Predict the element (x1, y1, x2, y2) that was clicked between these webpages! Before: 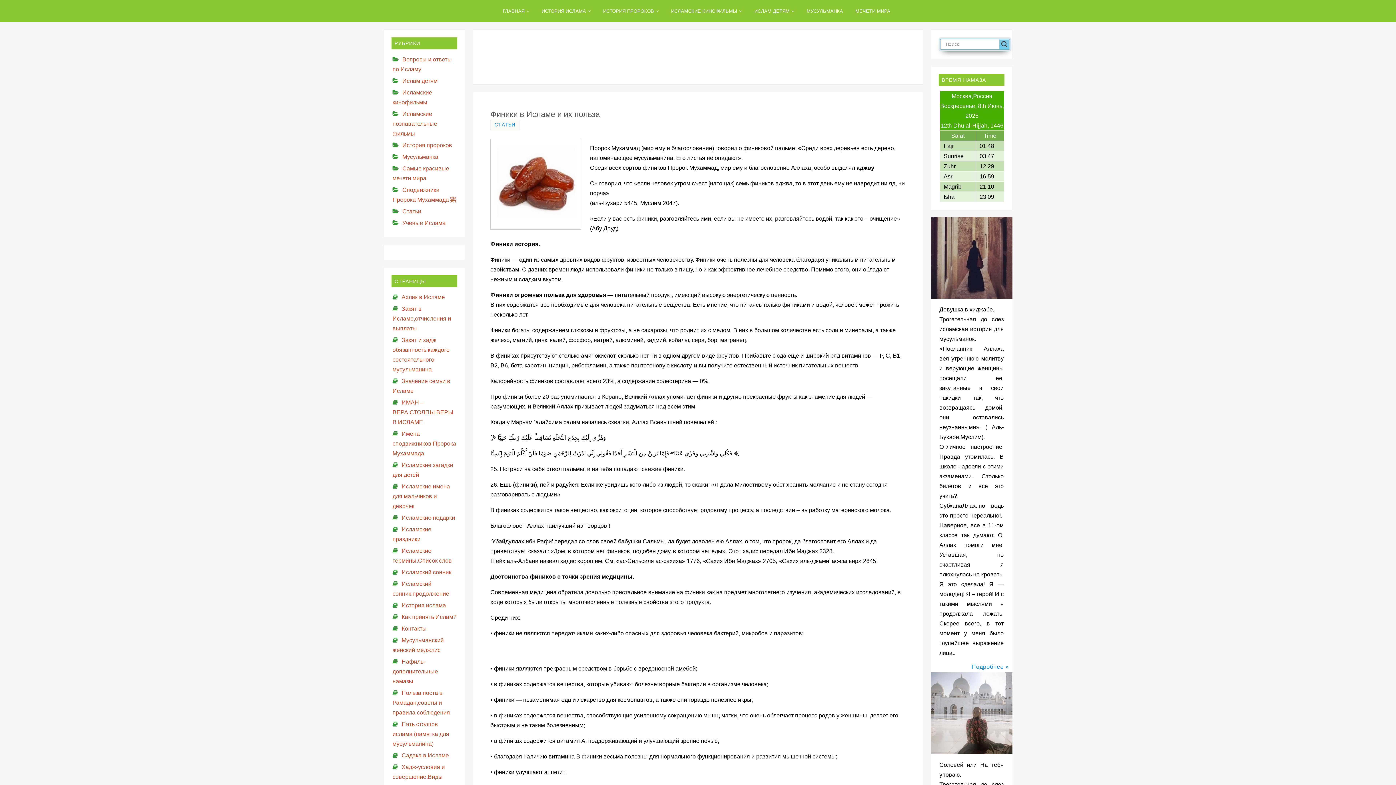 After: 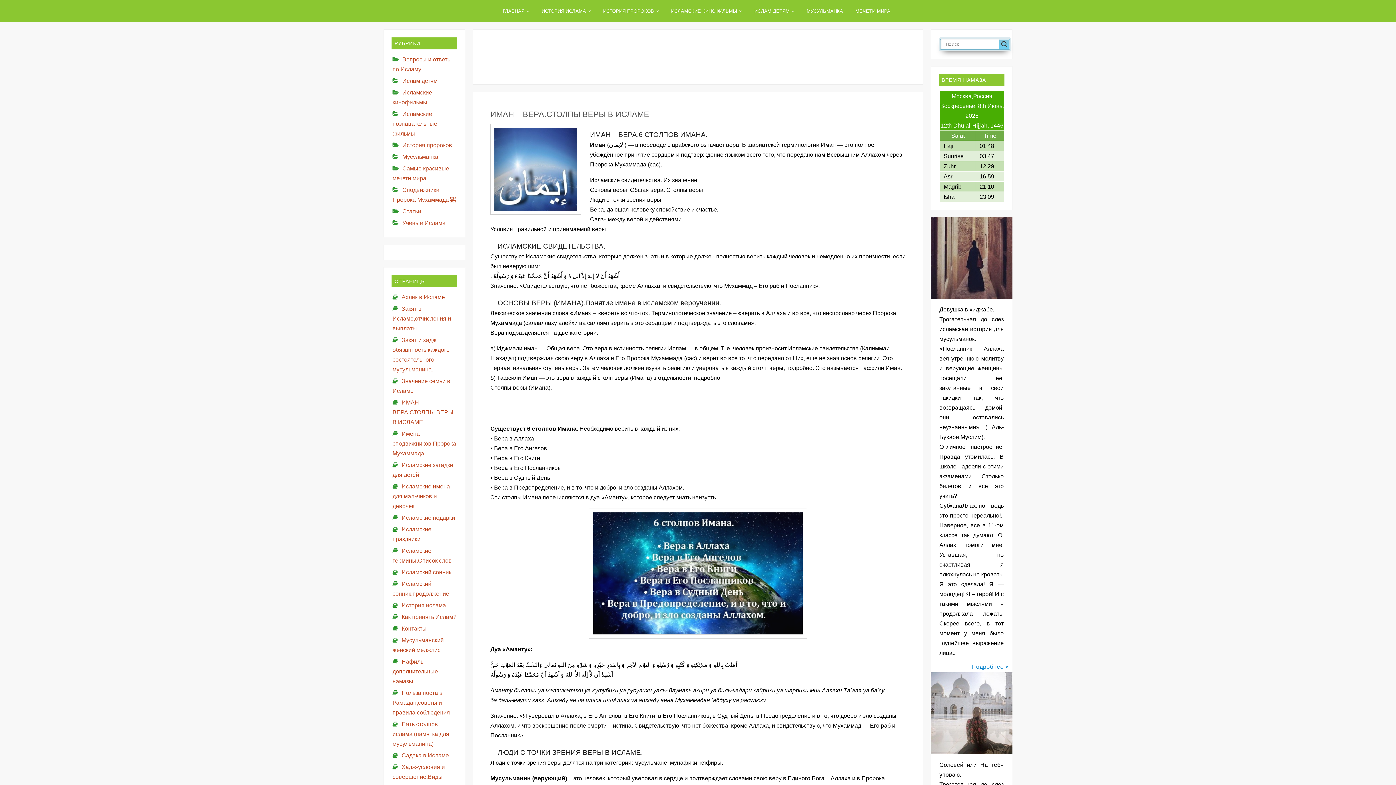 Action: label: ИМАН – ВЕРА.СТОЛПЫ ВЕРЫ В ИСЛАМЕ bbox: (392, 399, 453, 425)